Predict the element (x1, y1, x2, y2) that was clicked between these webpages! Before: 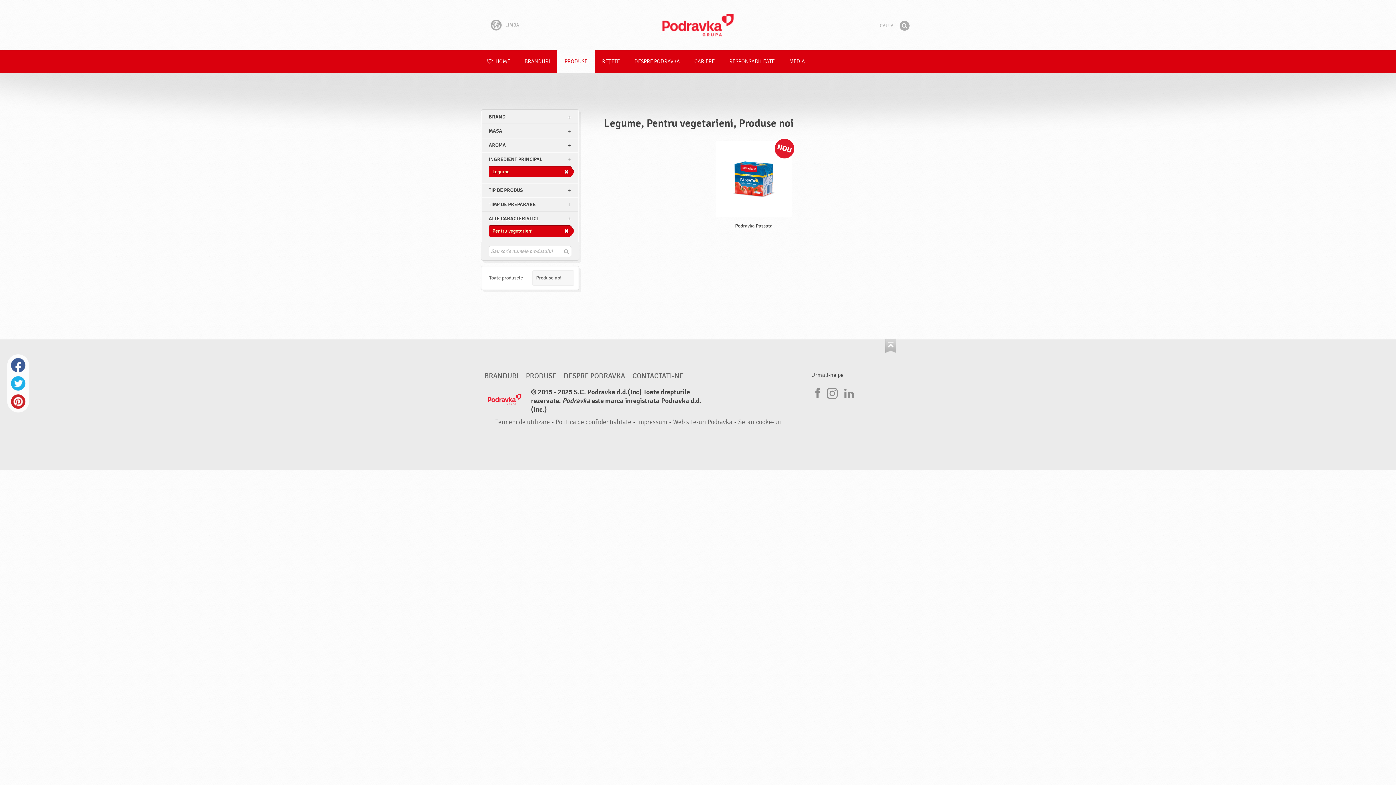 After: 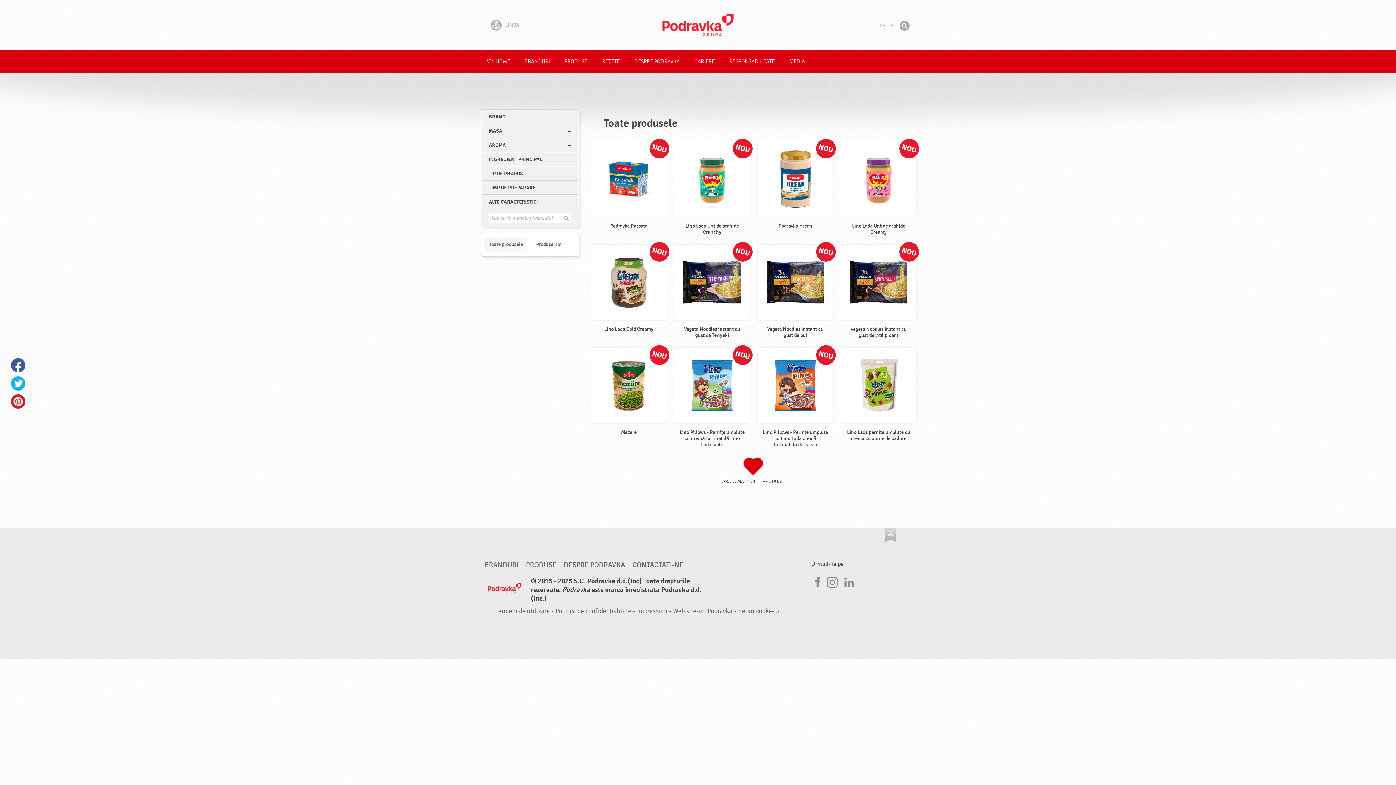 Action: bbox: (485, 270, 527, 285) label: Toate produsele